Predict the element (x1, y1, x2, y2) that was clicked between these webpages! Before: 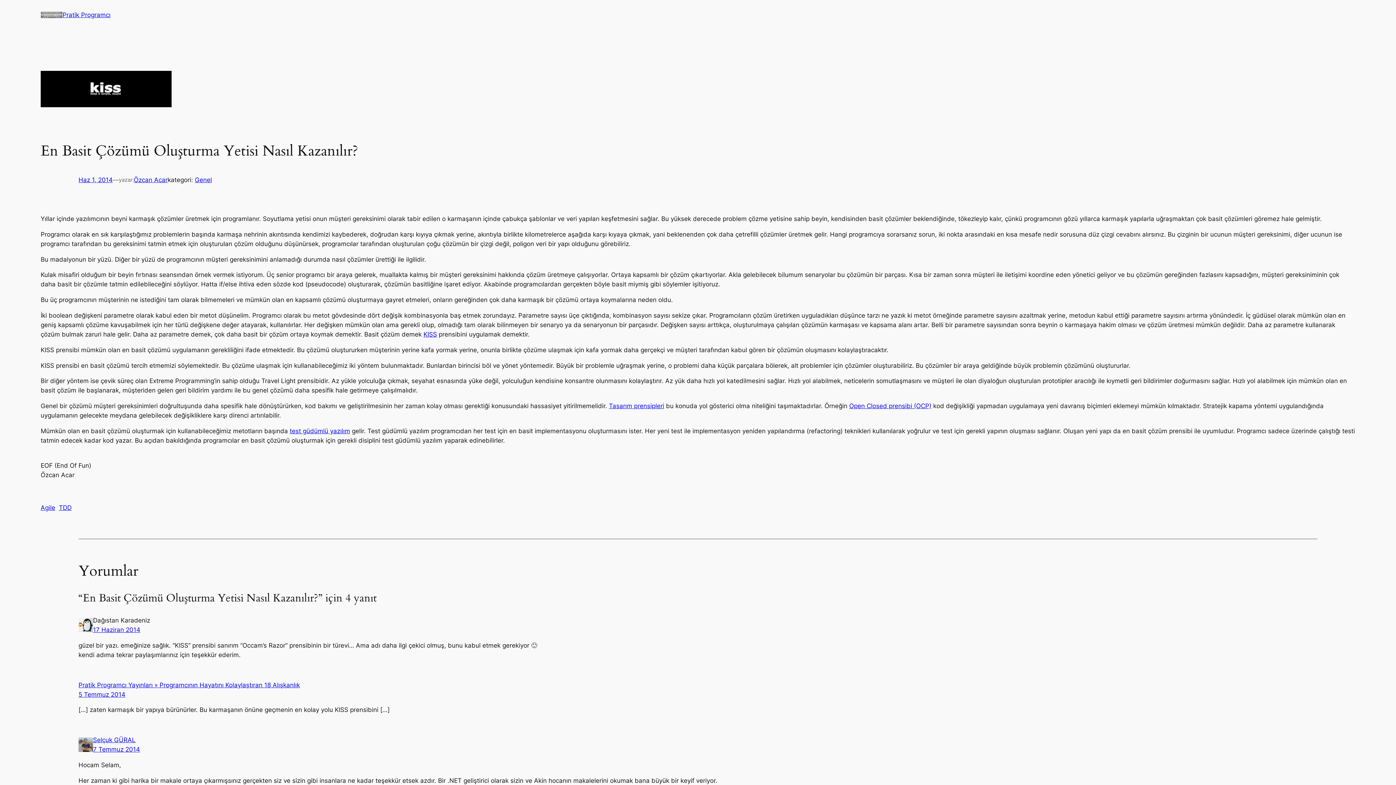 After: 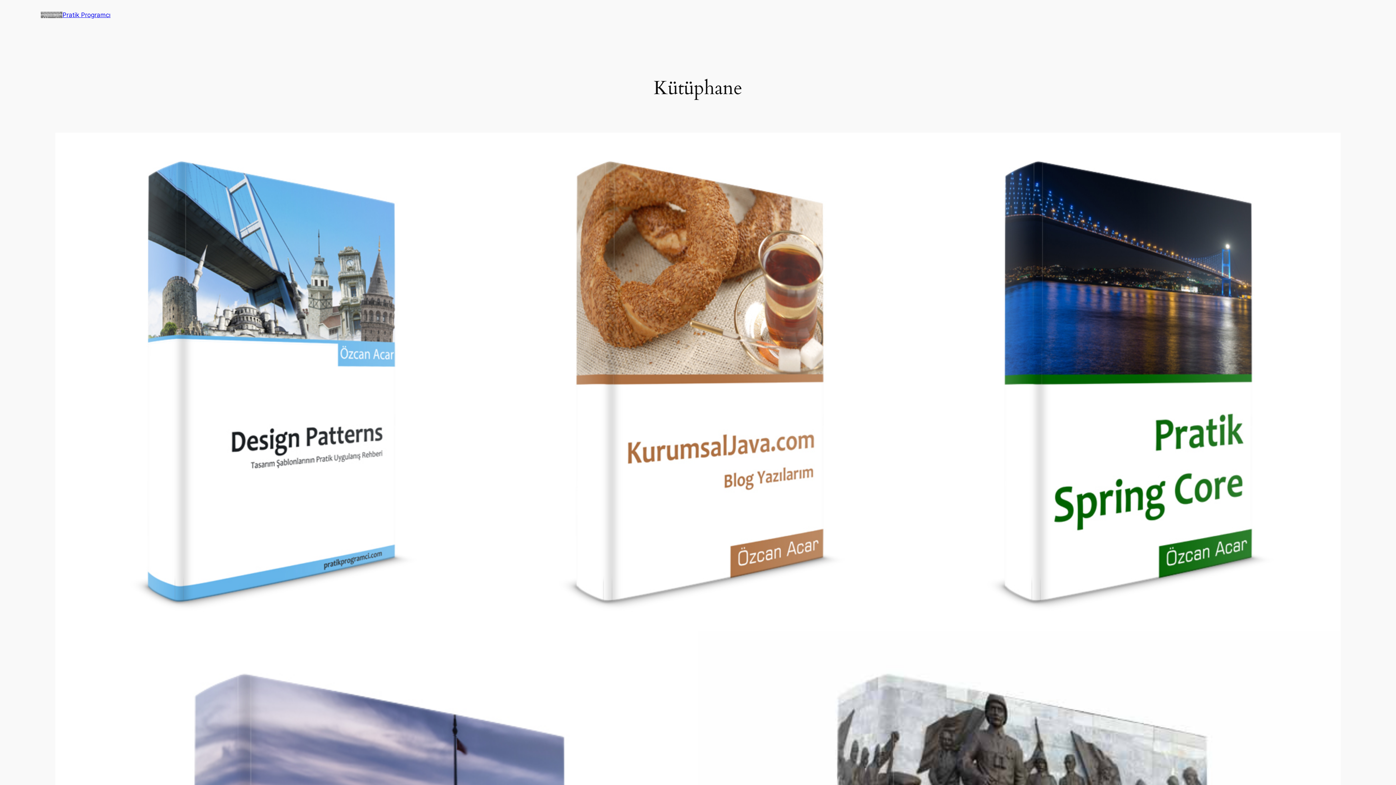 Action: label: Pratik Programcı bbox: (62, 11, 110, 18)